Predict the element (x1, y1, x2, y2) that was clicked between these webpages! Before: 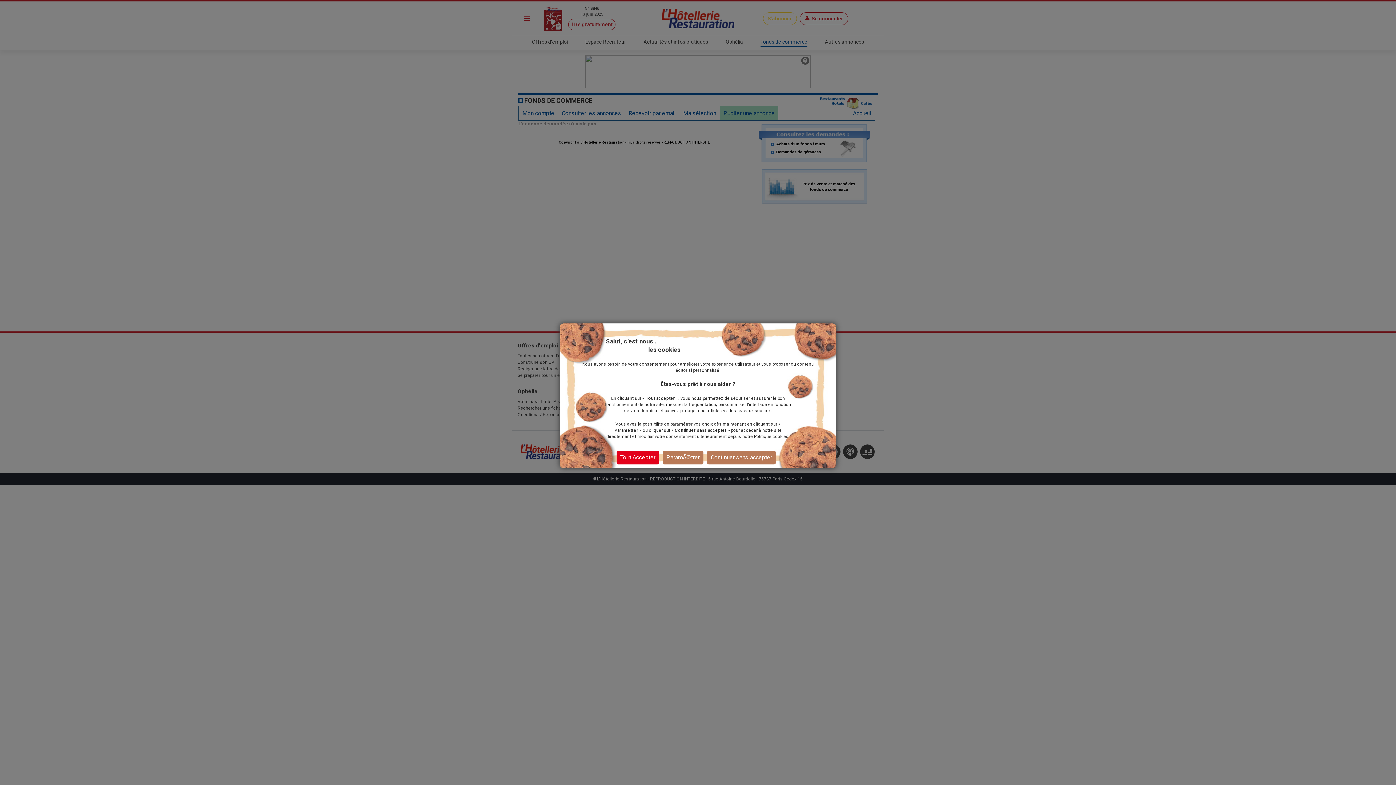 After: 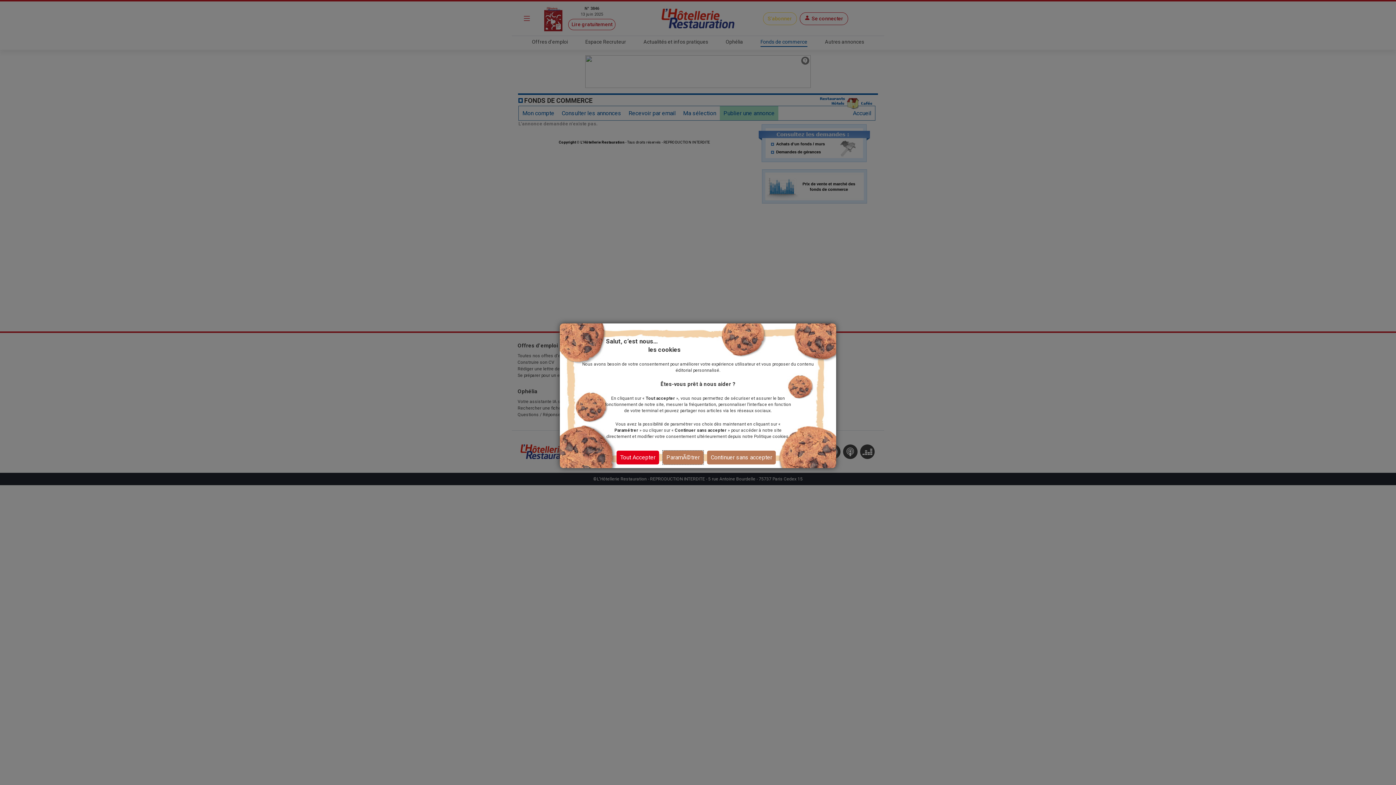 Action: bbox: (662, 450, 703, 464) label: ParamÃ©trer